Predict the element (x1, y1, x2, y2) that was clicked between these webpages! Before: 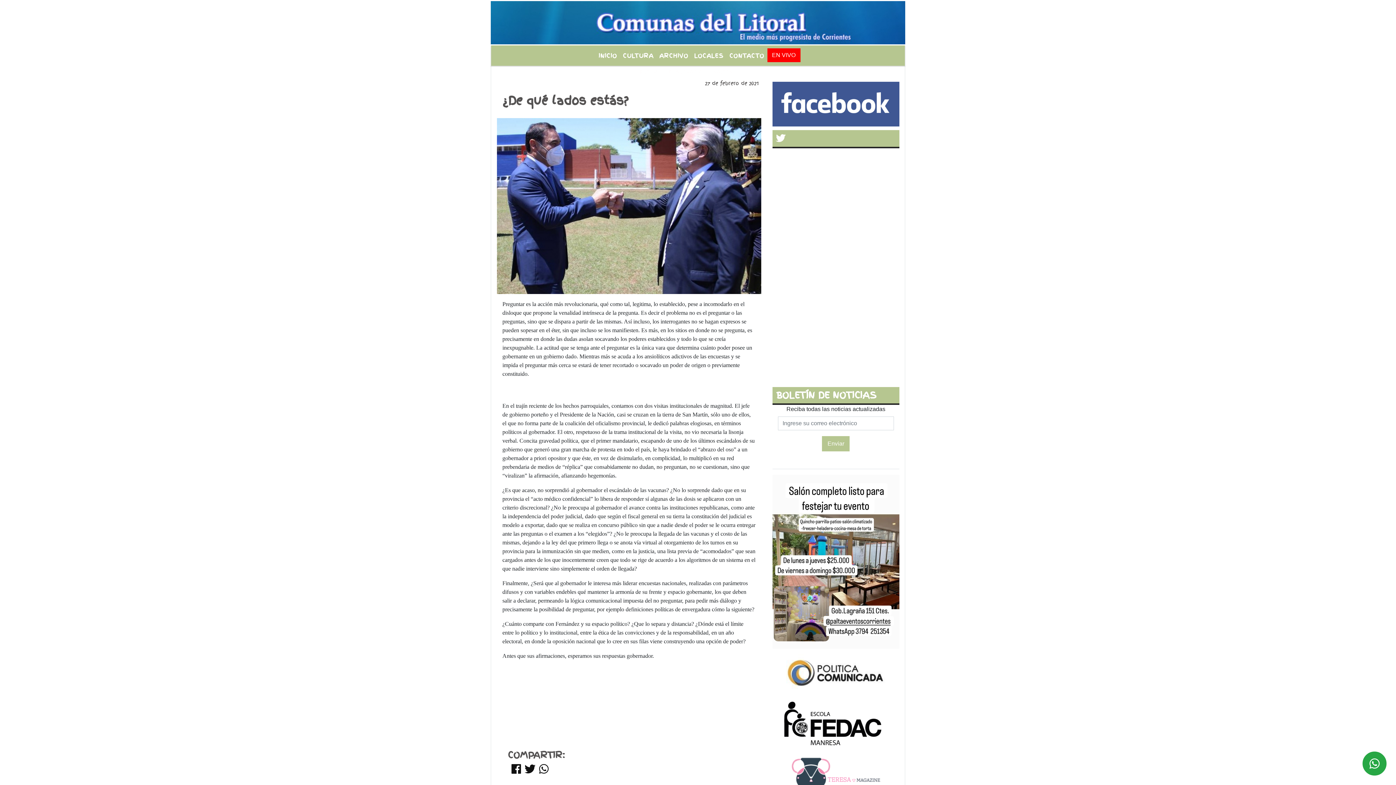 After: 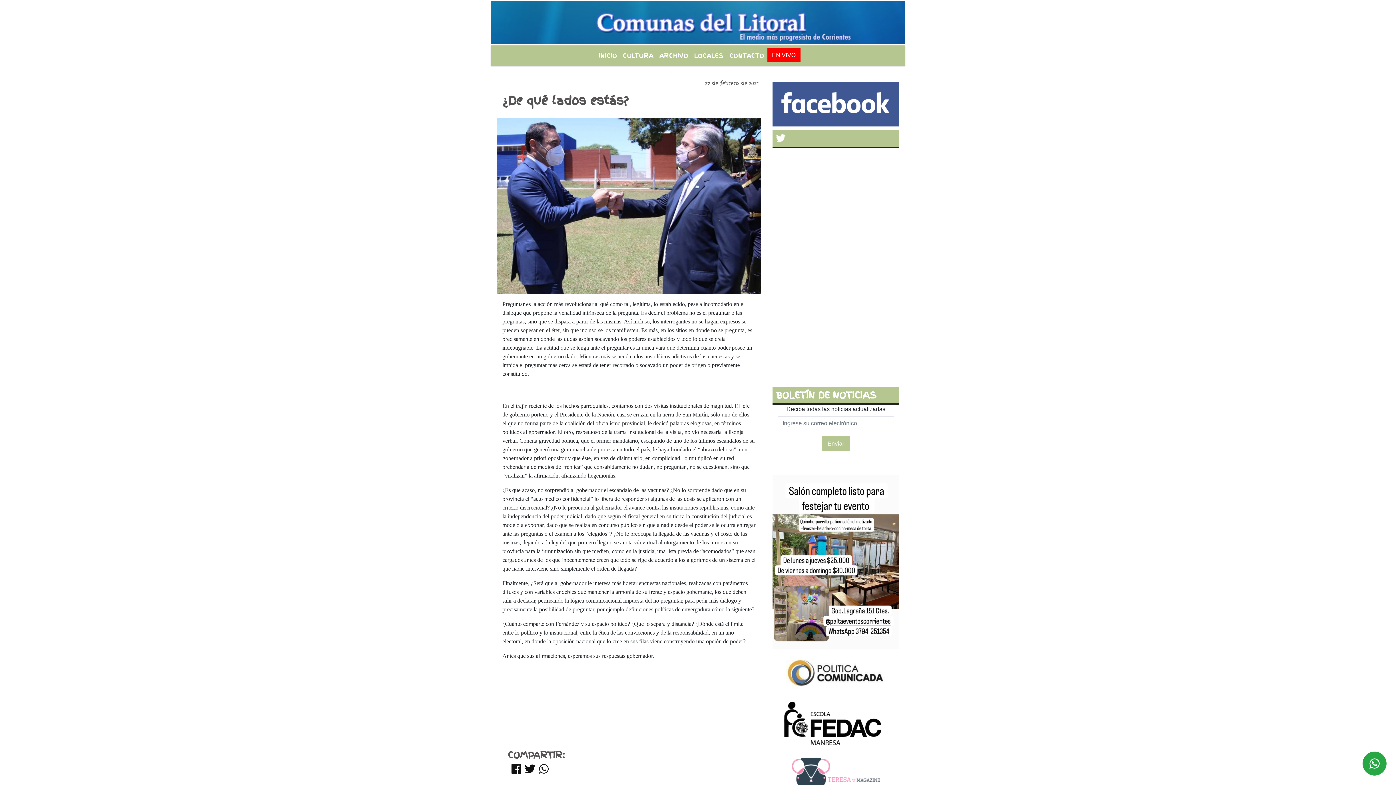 Action: bbox: (738, 65, 750, 71)